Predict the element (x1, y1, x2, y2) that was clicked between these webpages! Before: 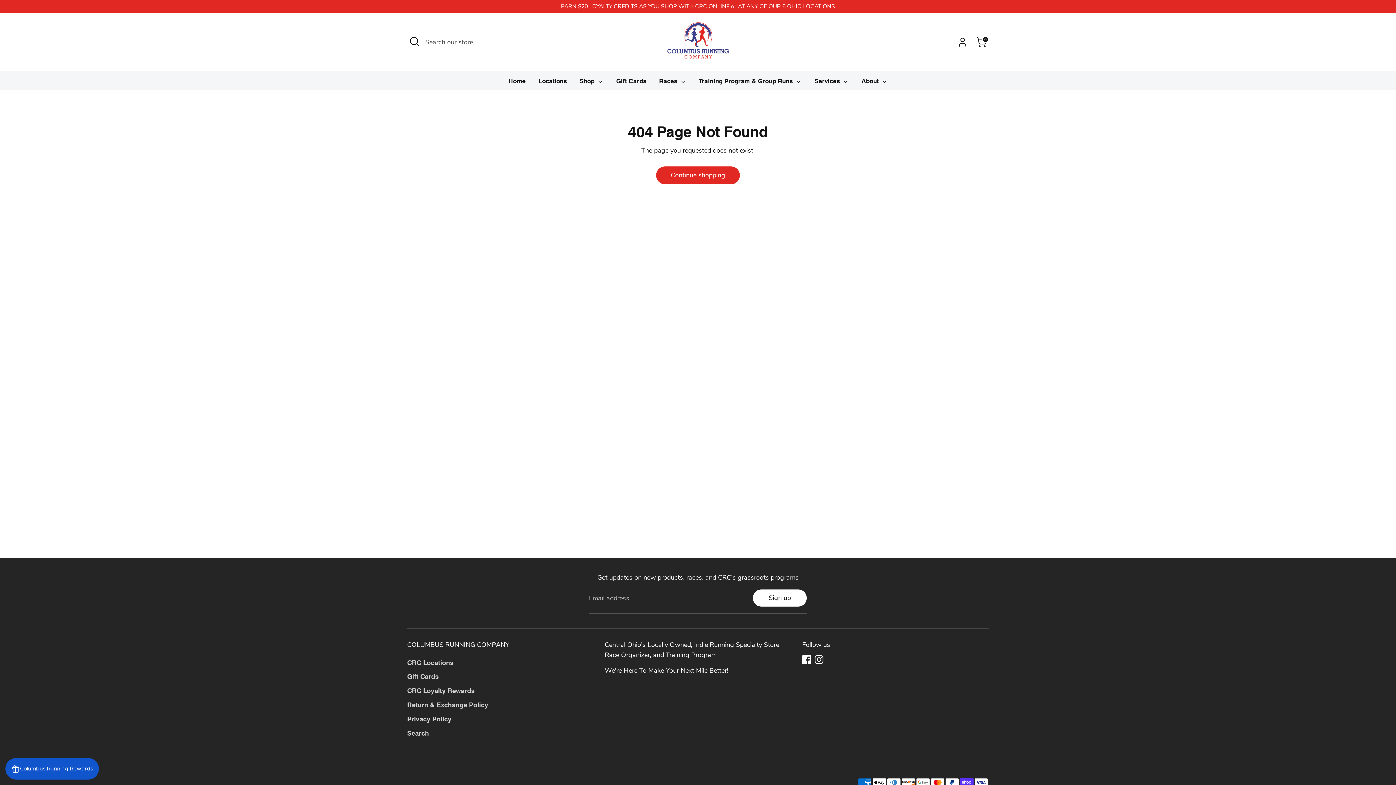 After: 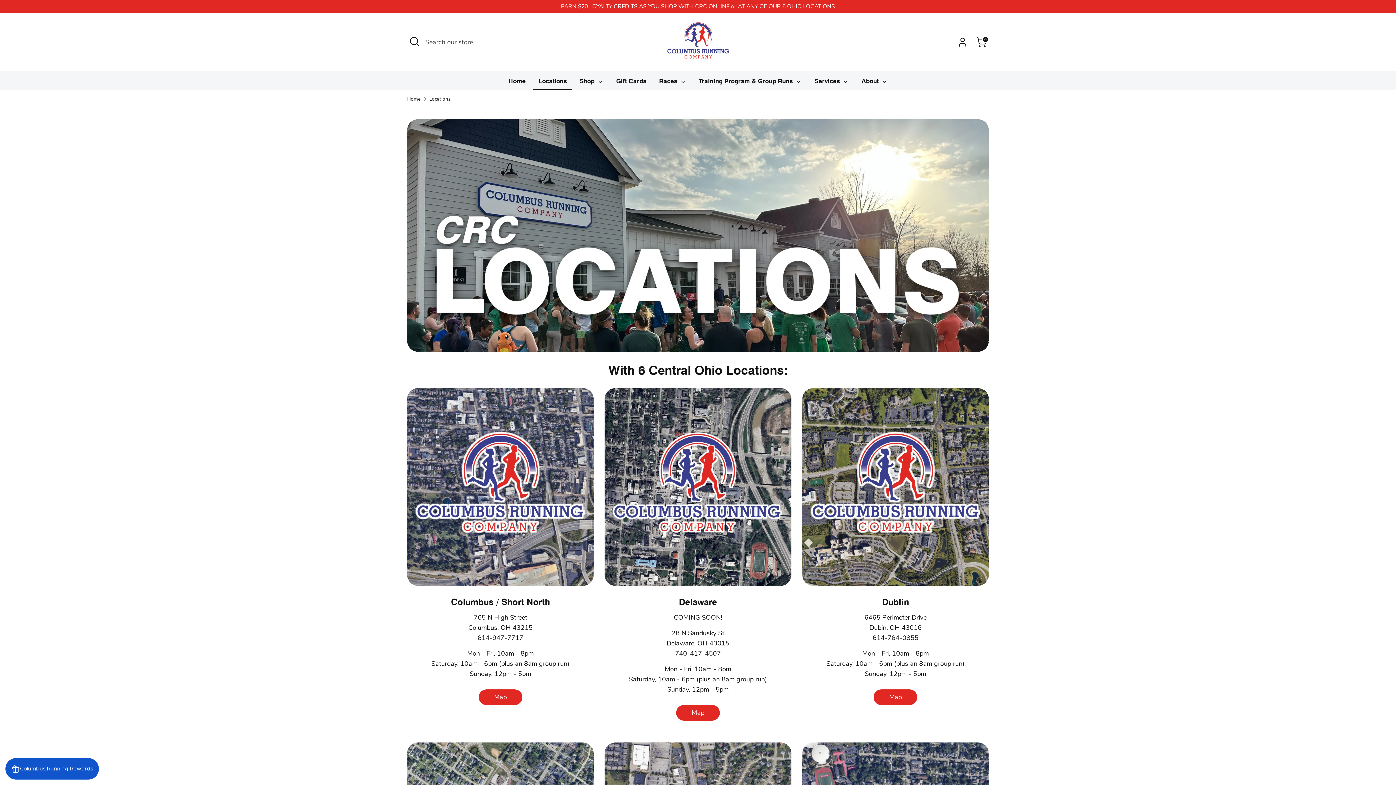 Action: bbox: (407, 658, 453, 667) label: CRC Locations